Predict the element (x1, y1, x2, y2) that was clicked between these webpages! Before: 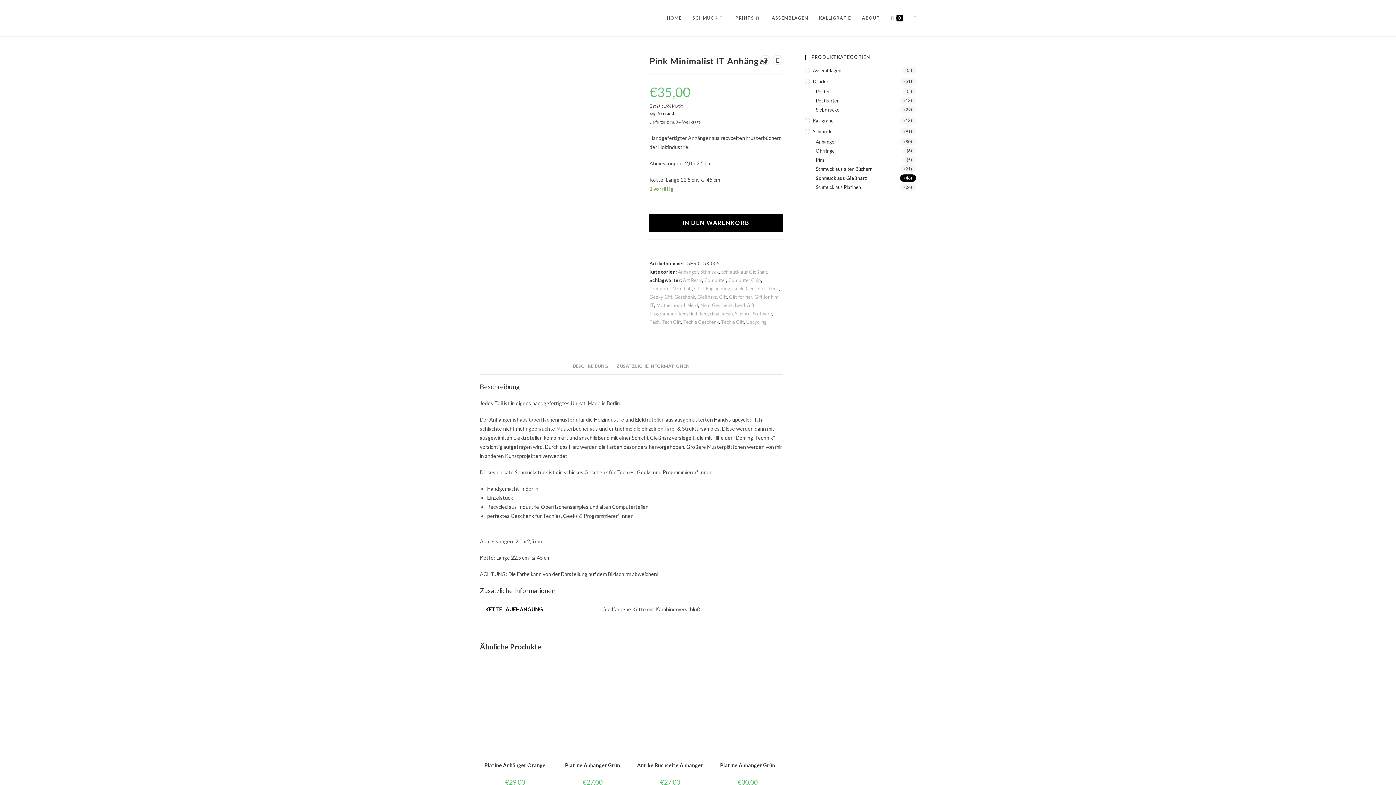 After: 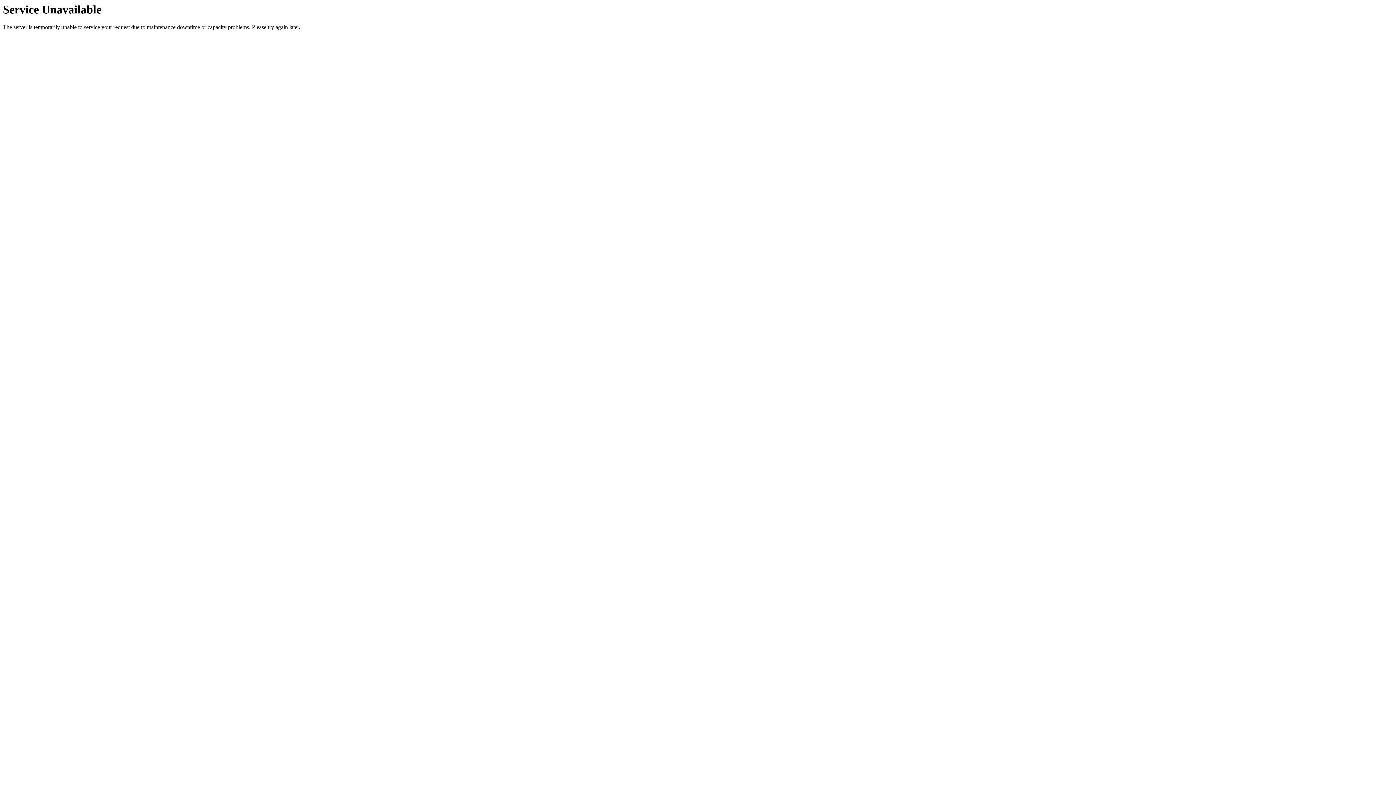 Action: label: Computer bbox: (704, 277, 726, 283)